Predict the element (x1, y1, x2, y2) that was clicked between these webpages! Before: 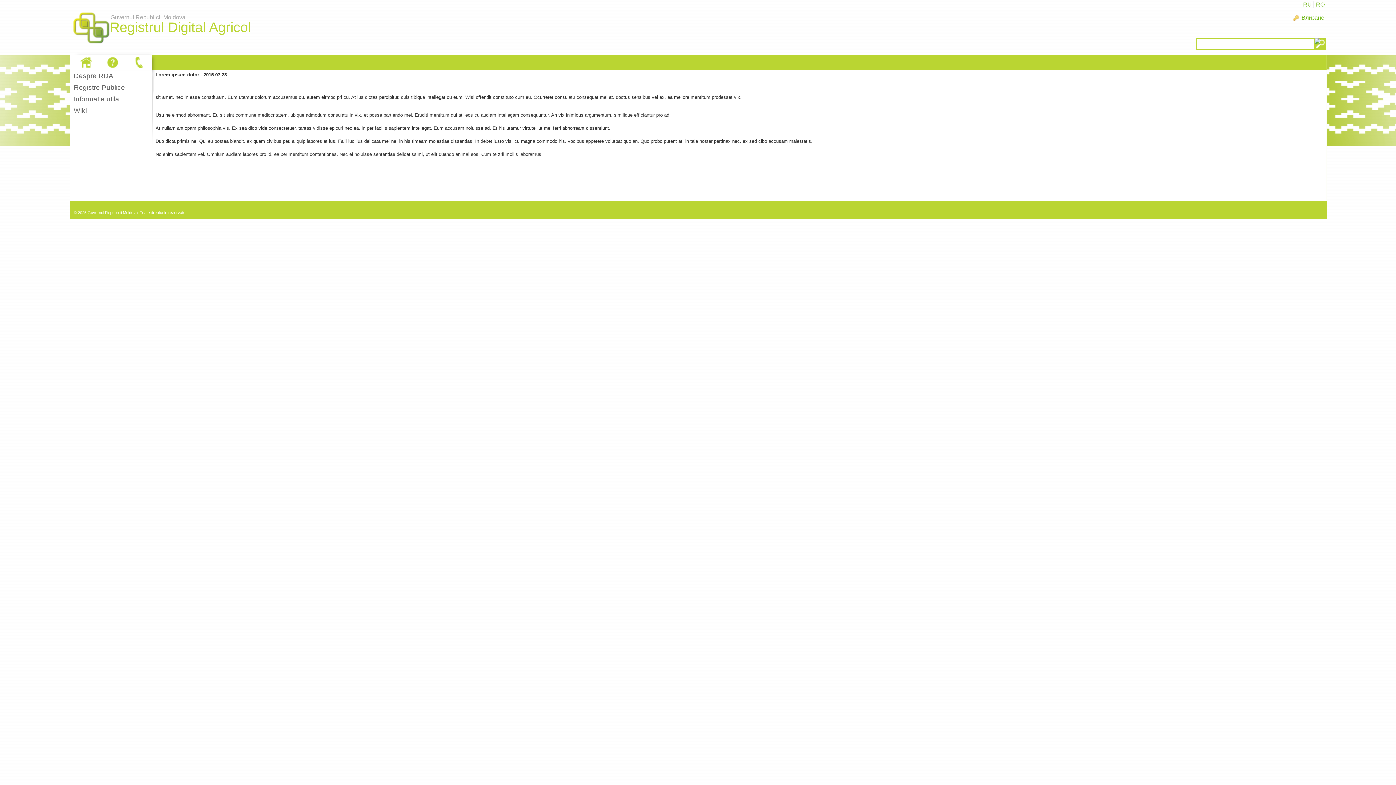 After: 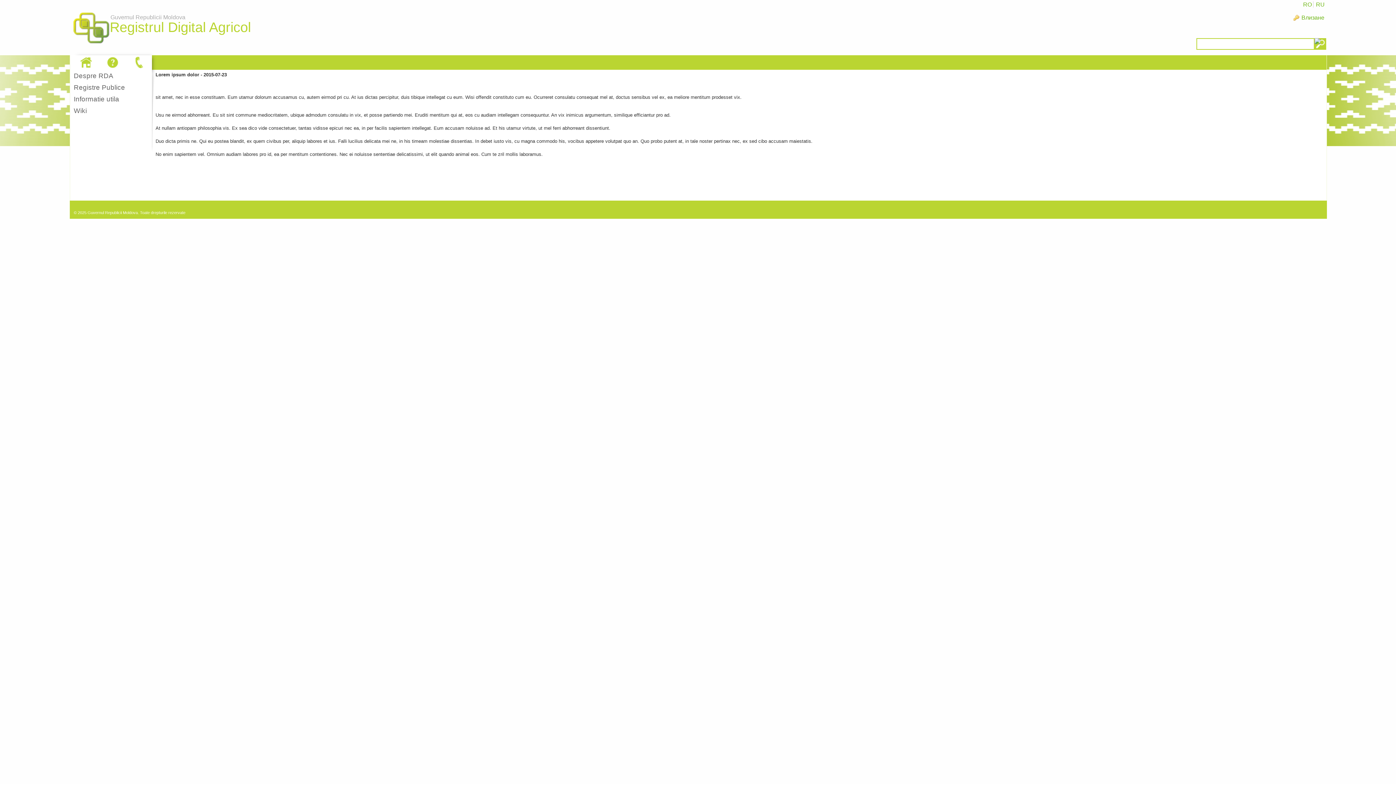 Action: bbox: (130, 55, 148, 69)